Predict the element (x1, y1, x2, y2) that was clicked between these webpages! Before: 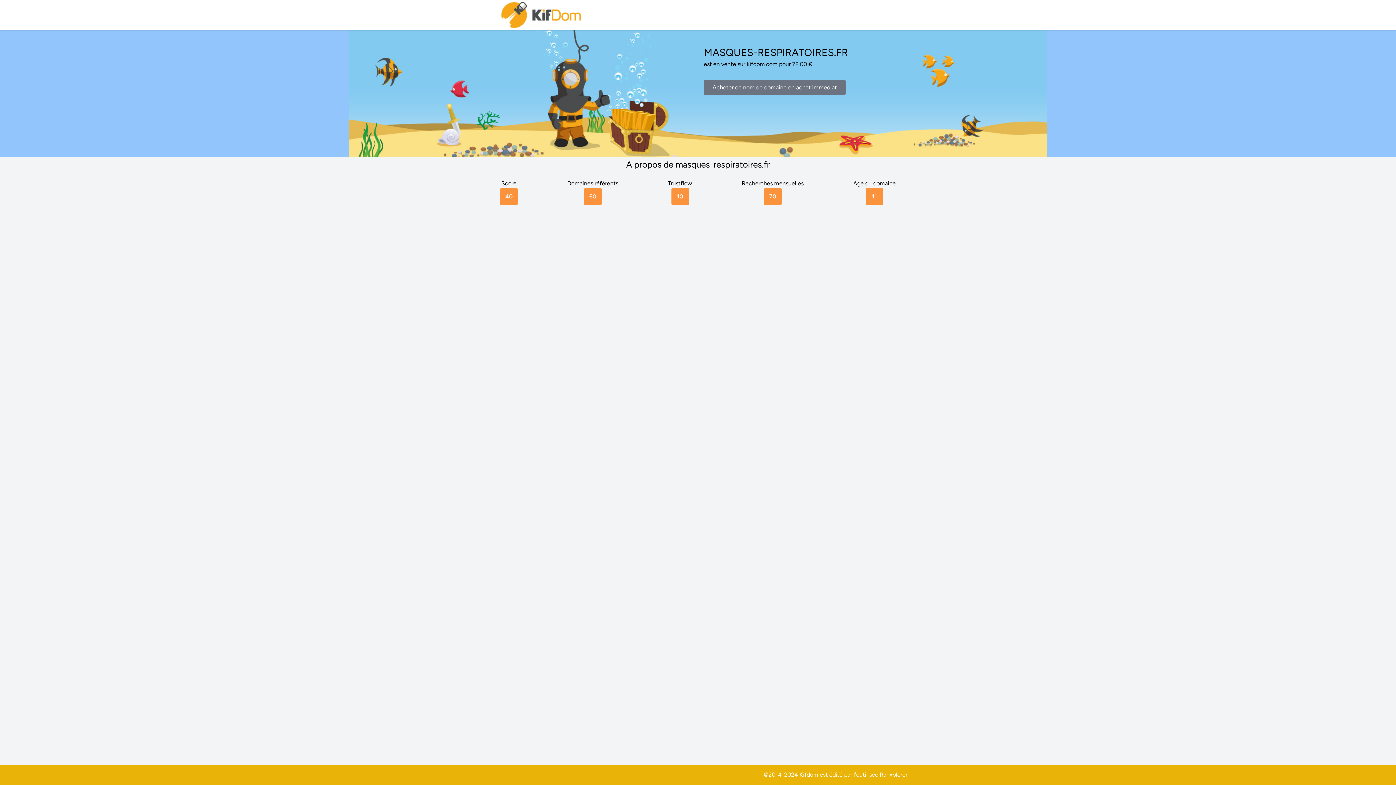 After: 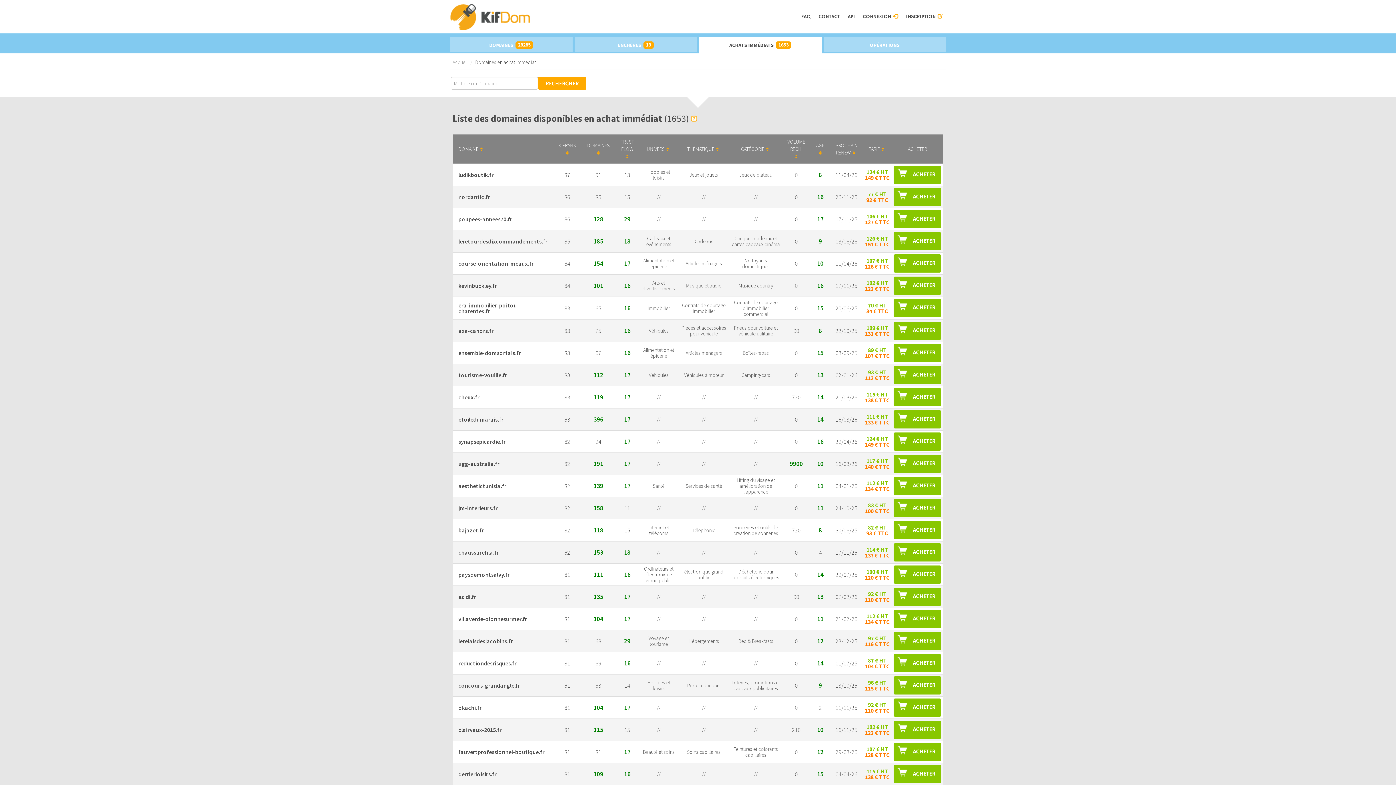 Action: bbox: (704, 79, 845, 95) label: Acheter ce nom de domaine en achat immediat